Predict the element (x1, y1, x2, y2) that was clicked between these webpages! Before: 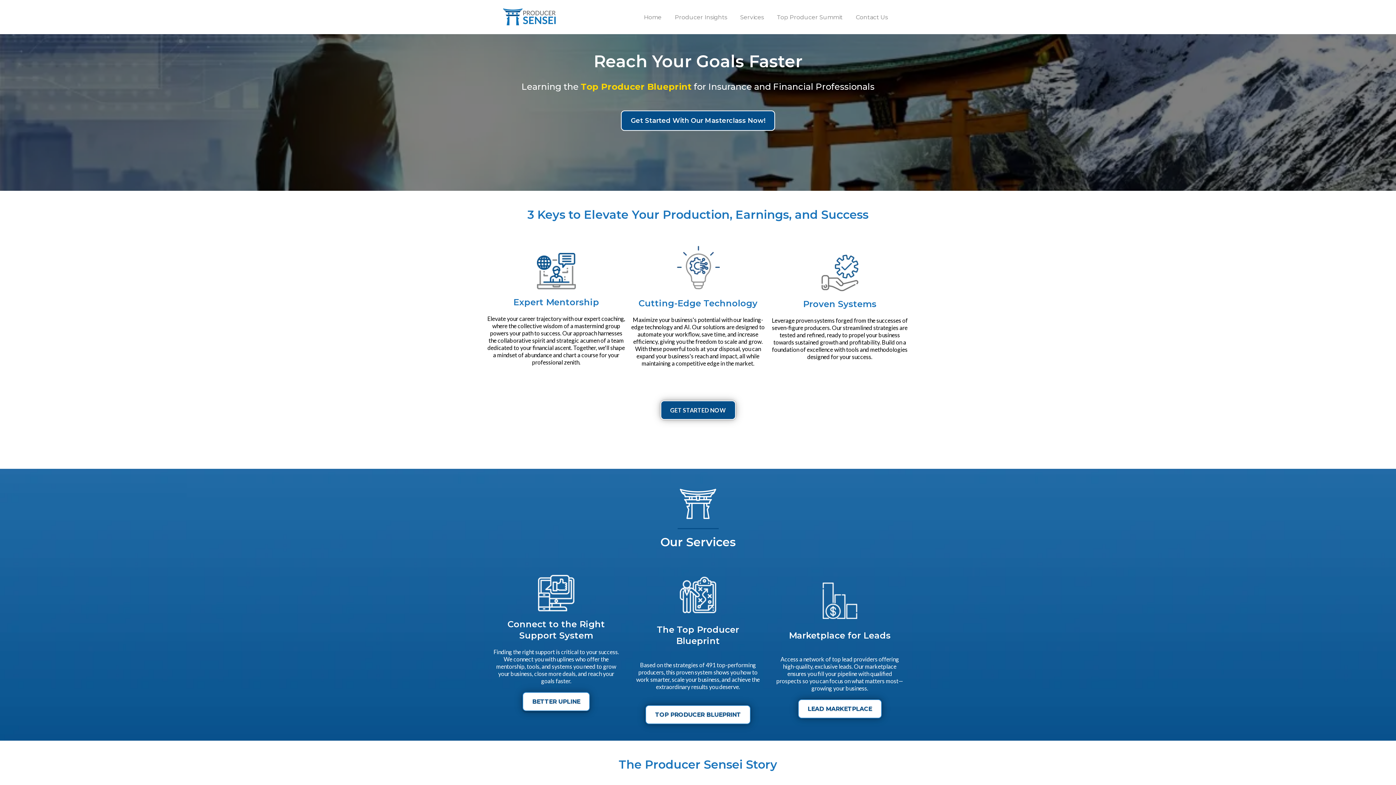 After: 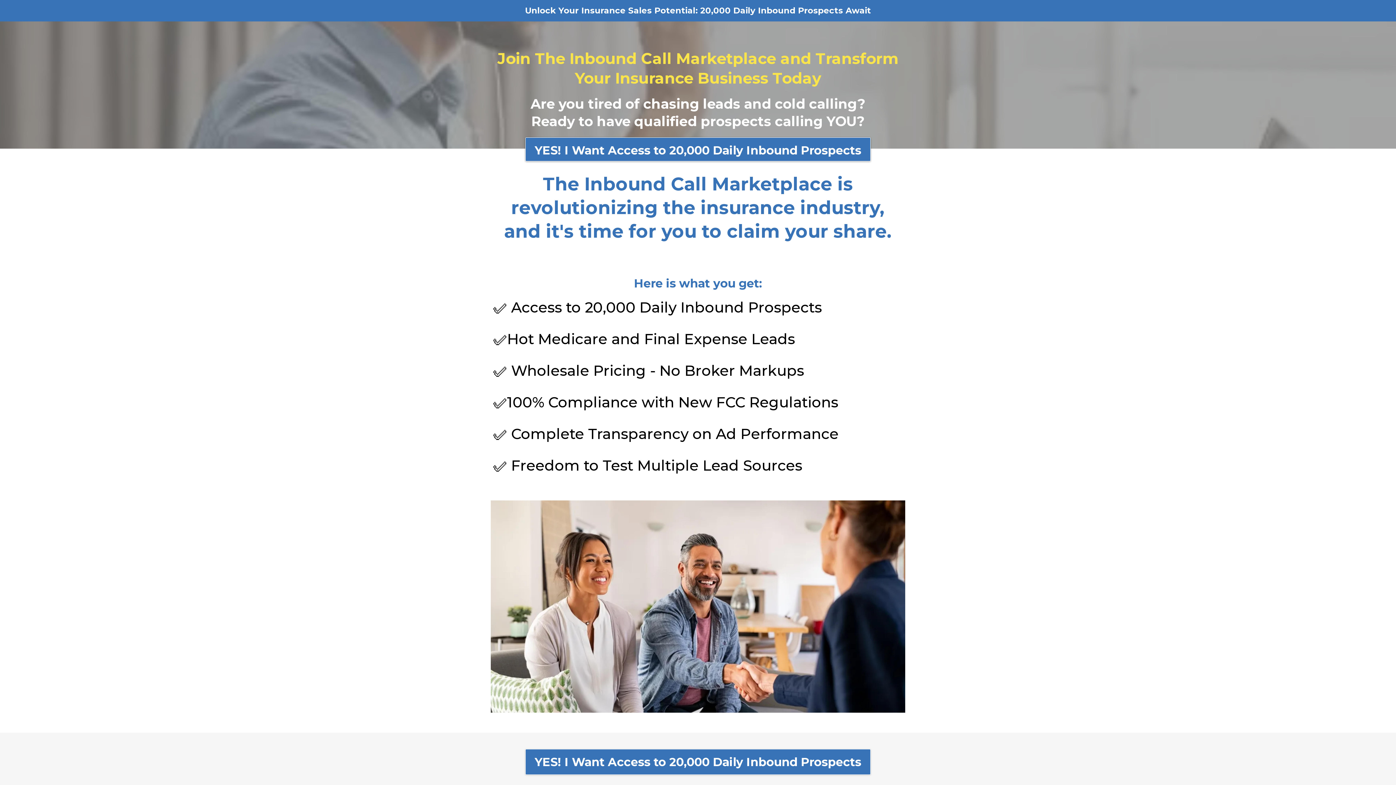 Action: label: LEAD MARKETPLACE  bbox: (798, 699, 882, 719)